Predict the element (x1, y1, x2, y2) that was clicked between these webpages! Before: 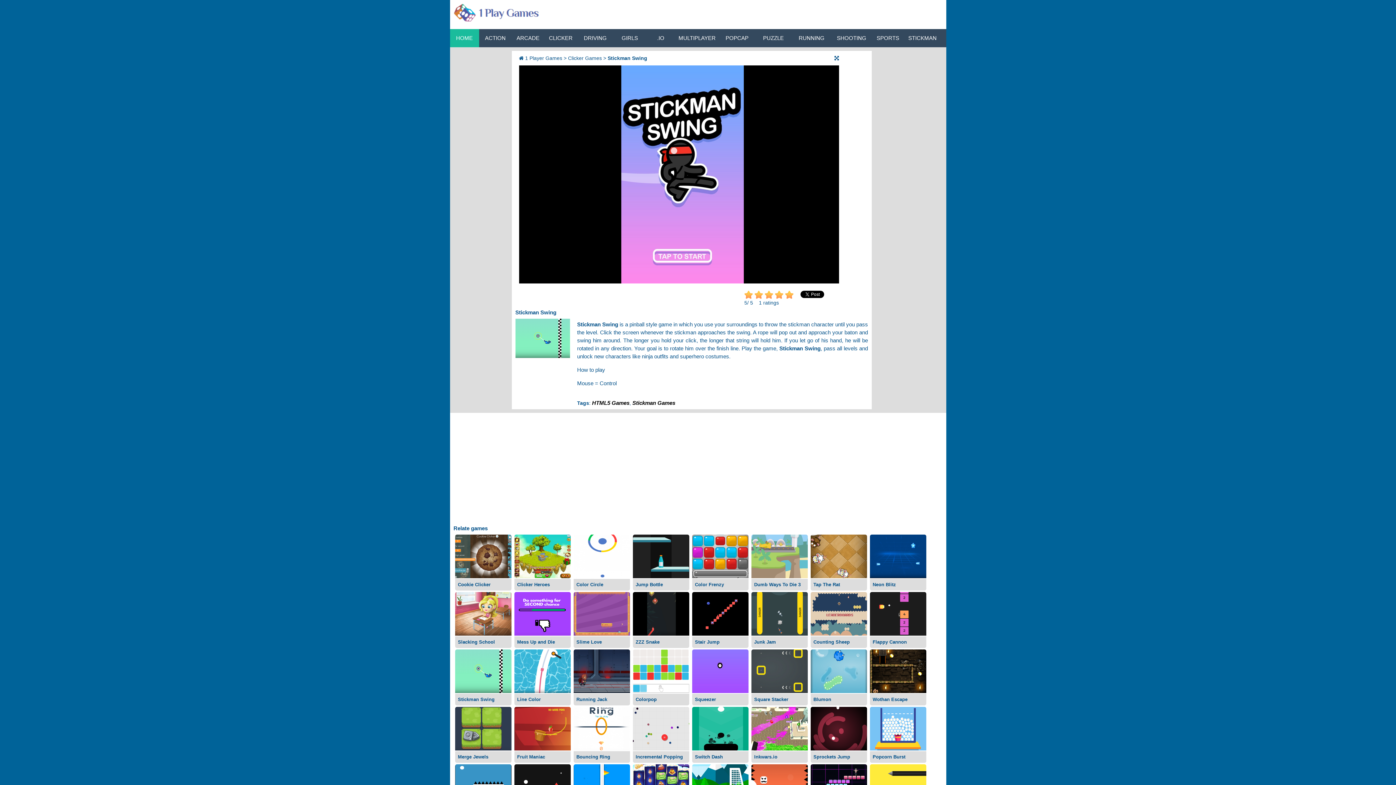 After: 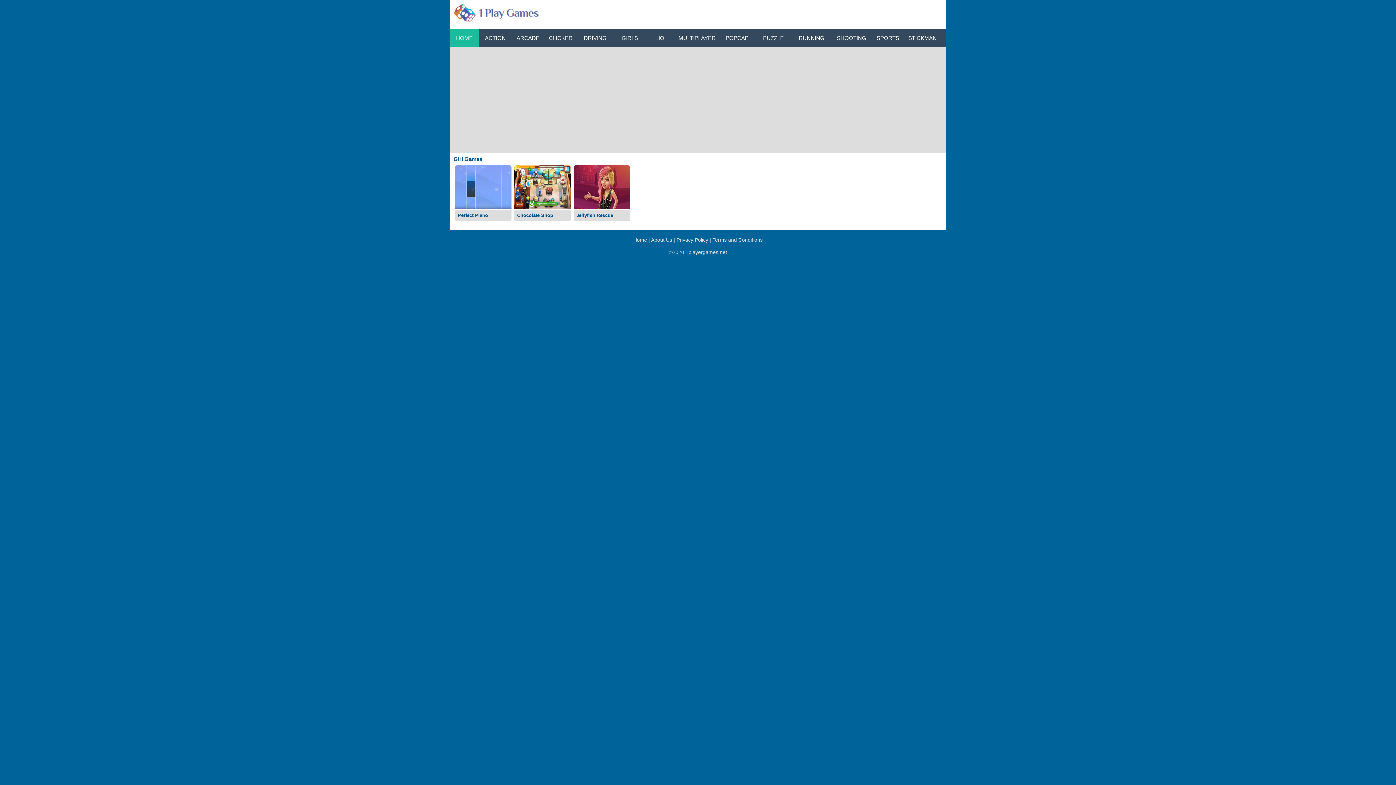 Action: bbox: (613, 29, 646, 47) label: GIRLS